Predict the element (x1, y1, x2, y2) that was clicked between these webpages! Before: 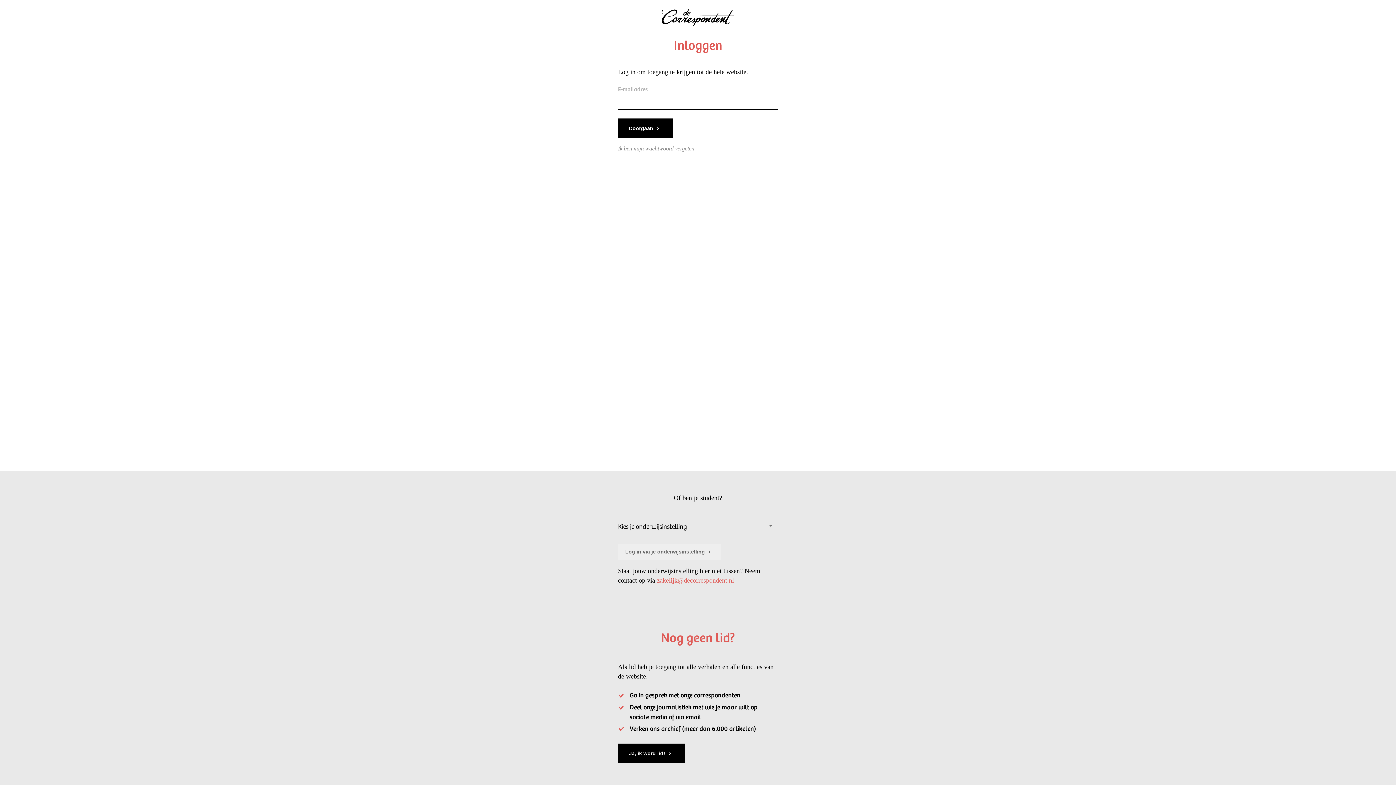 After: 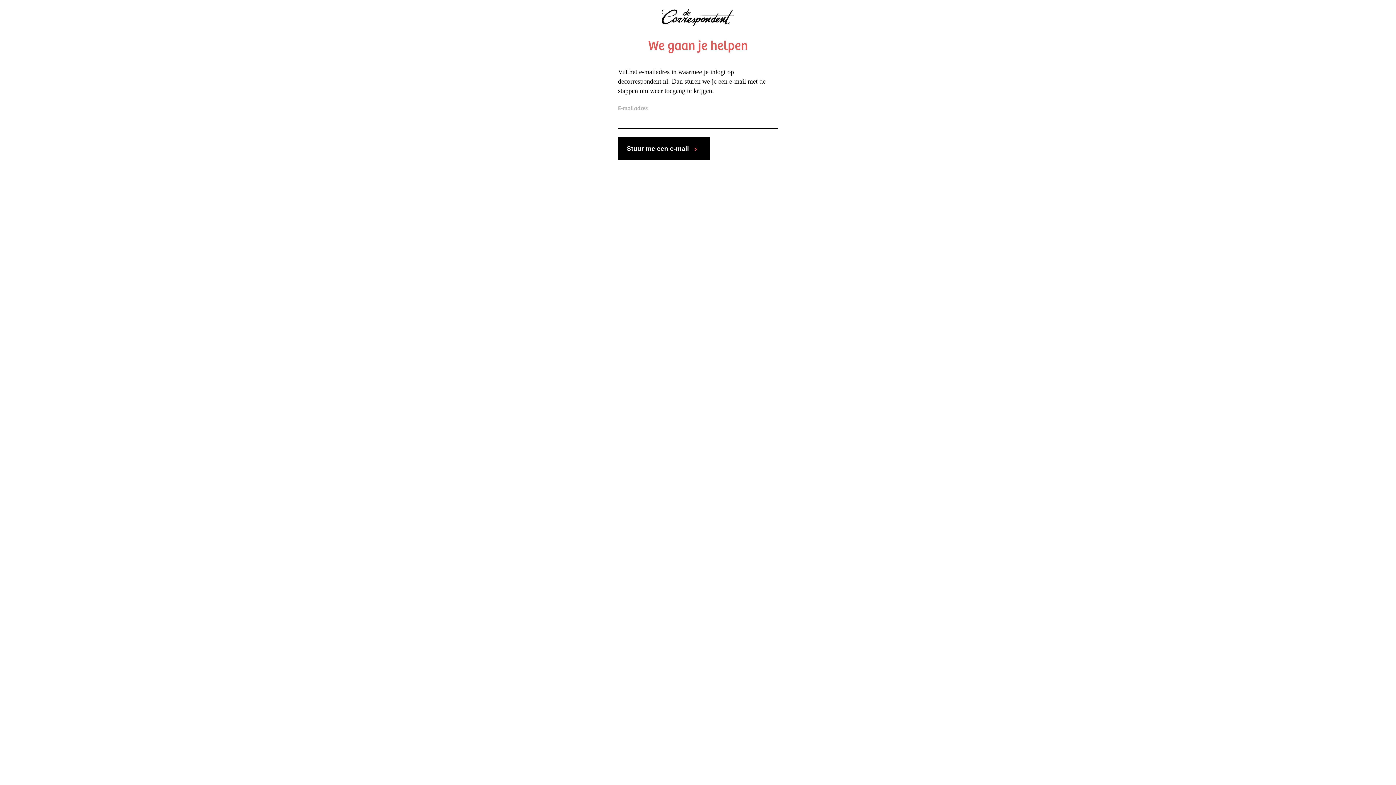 Action: bbox: (618, 144, 778, 152) label: Ik ben mijn wachtwoord vergeten